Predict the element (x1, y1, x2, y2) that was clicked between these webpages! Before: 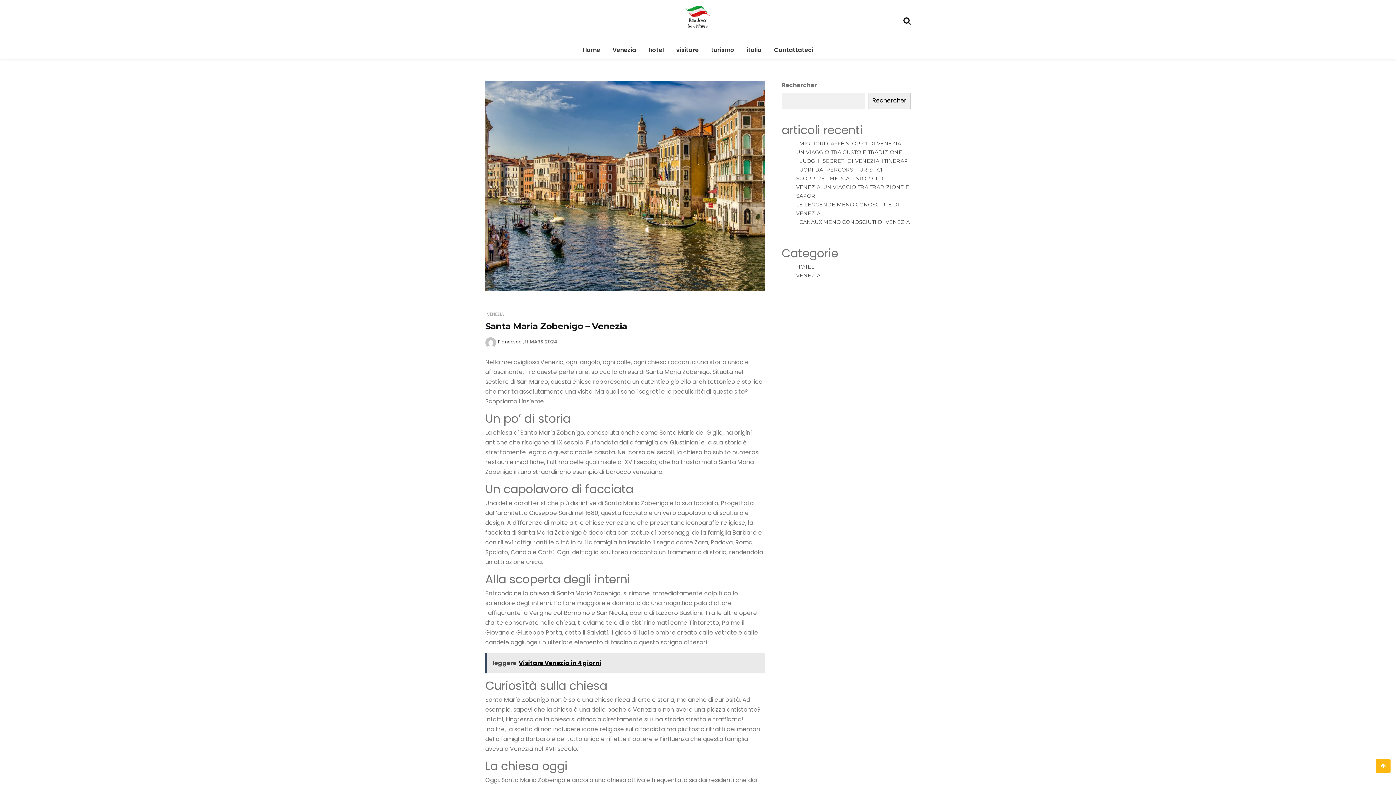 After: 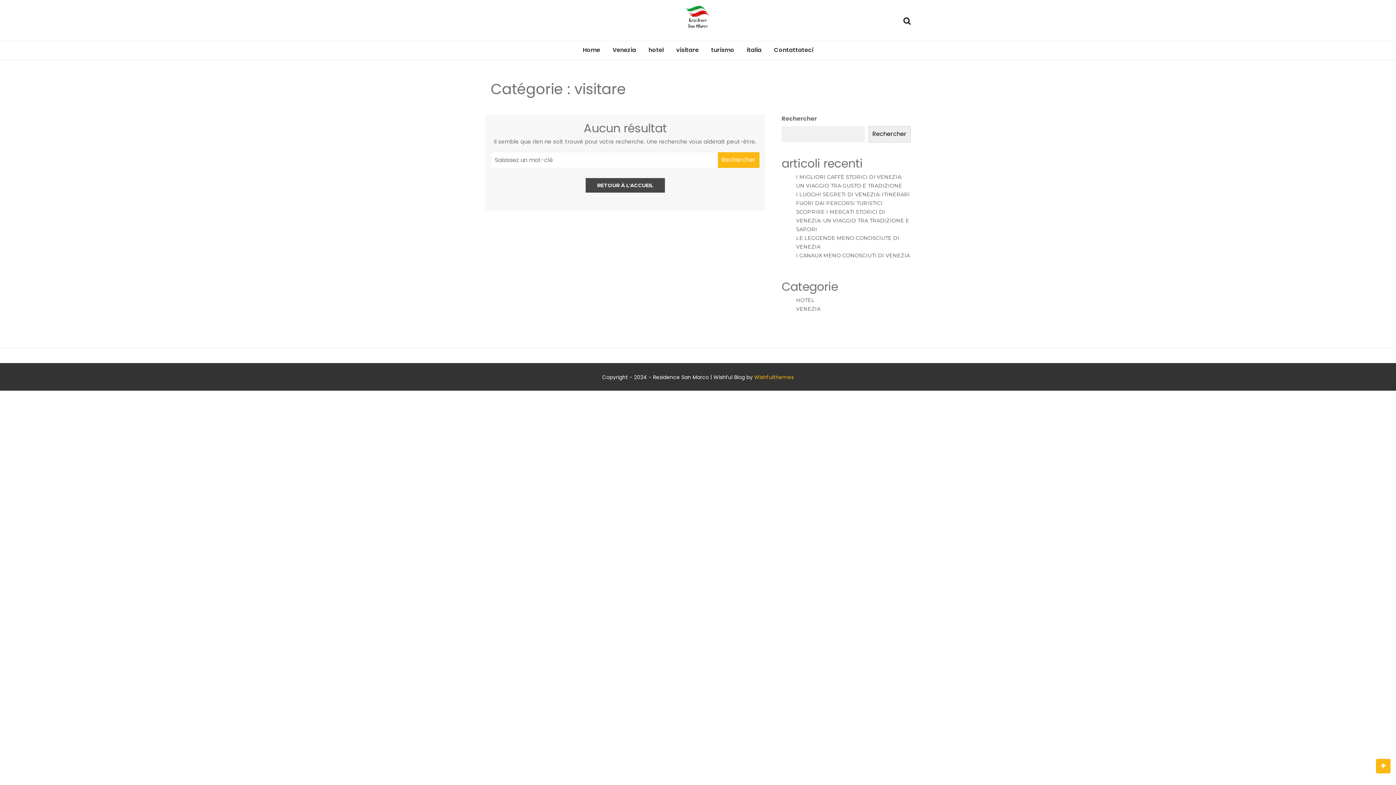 Action: bbox: (670, 41, 704, 59) label: visitare